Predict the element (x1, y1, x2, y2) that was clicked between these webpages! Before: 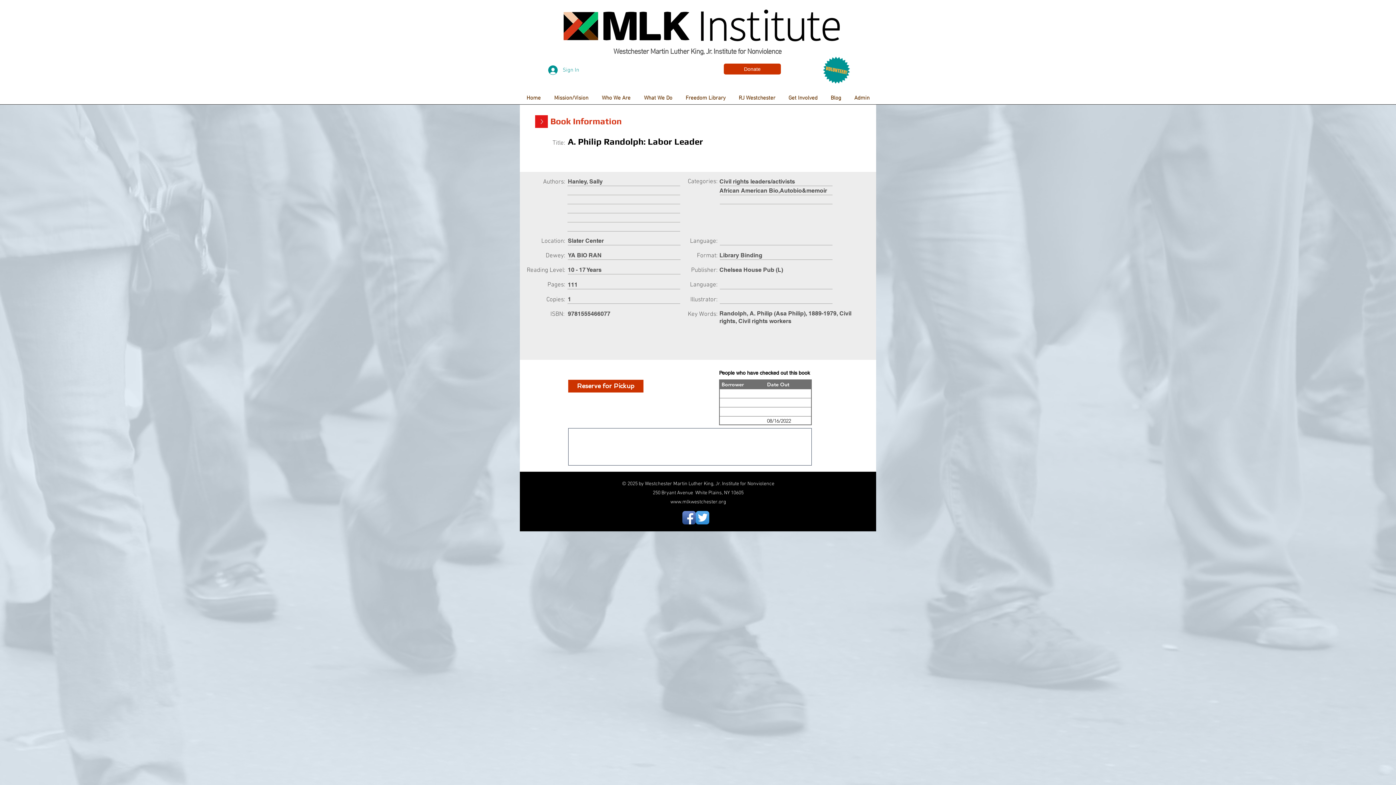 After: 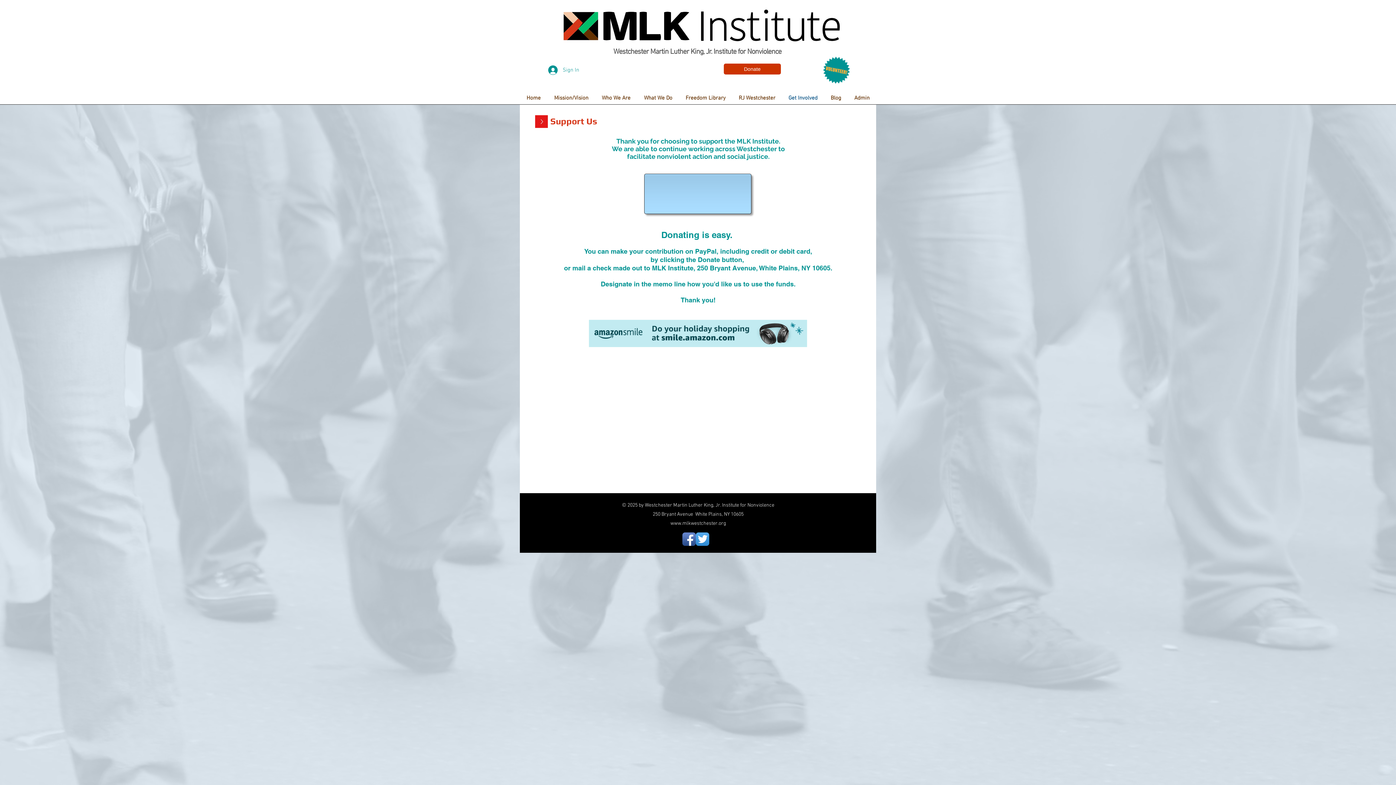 Action: bbox: (724, 63, 781, 74) label: Donate